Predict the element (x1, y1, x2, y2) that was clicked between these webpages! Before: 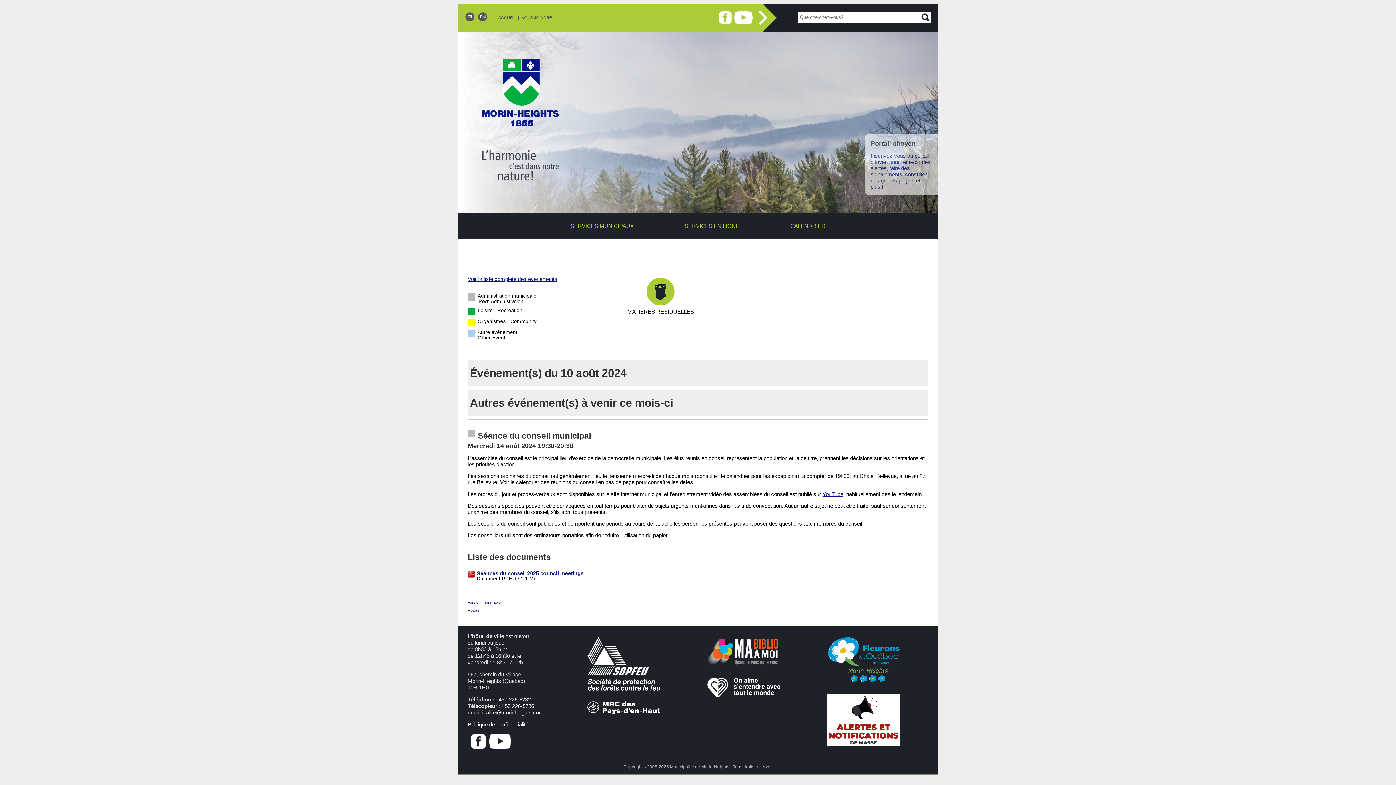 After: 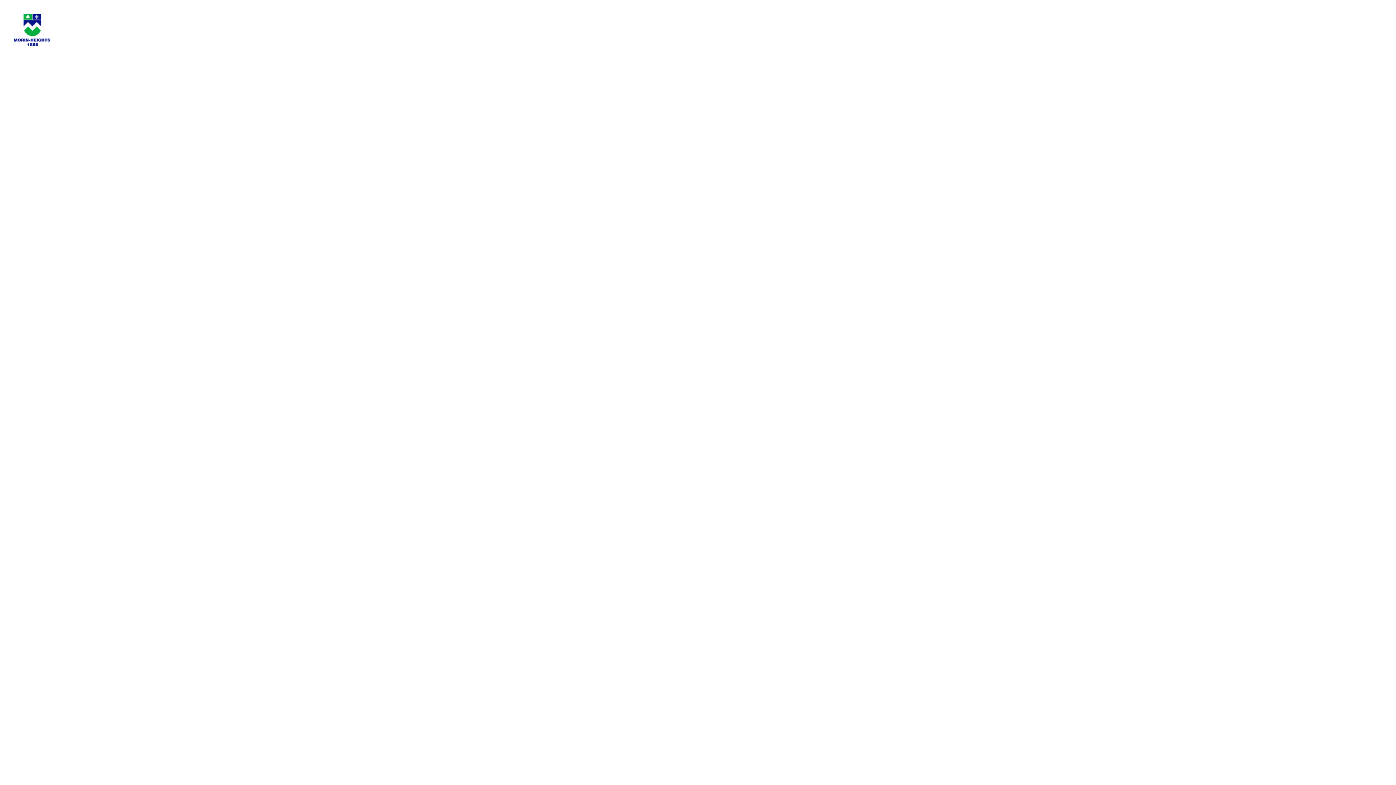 Action: label: Version imprimable bbox: (467, 600, 500, 604)